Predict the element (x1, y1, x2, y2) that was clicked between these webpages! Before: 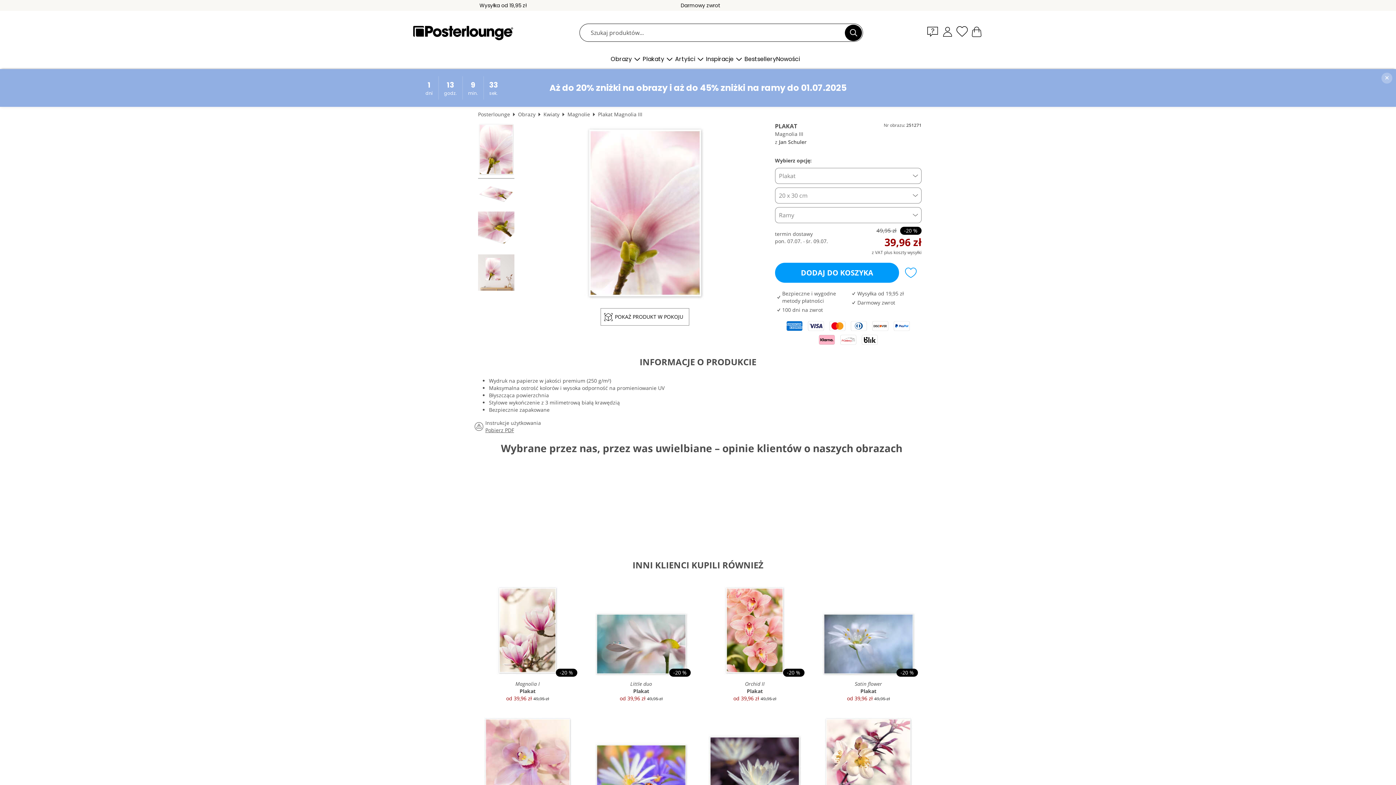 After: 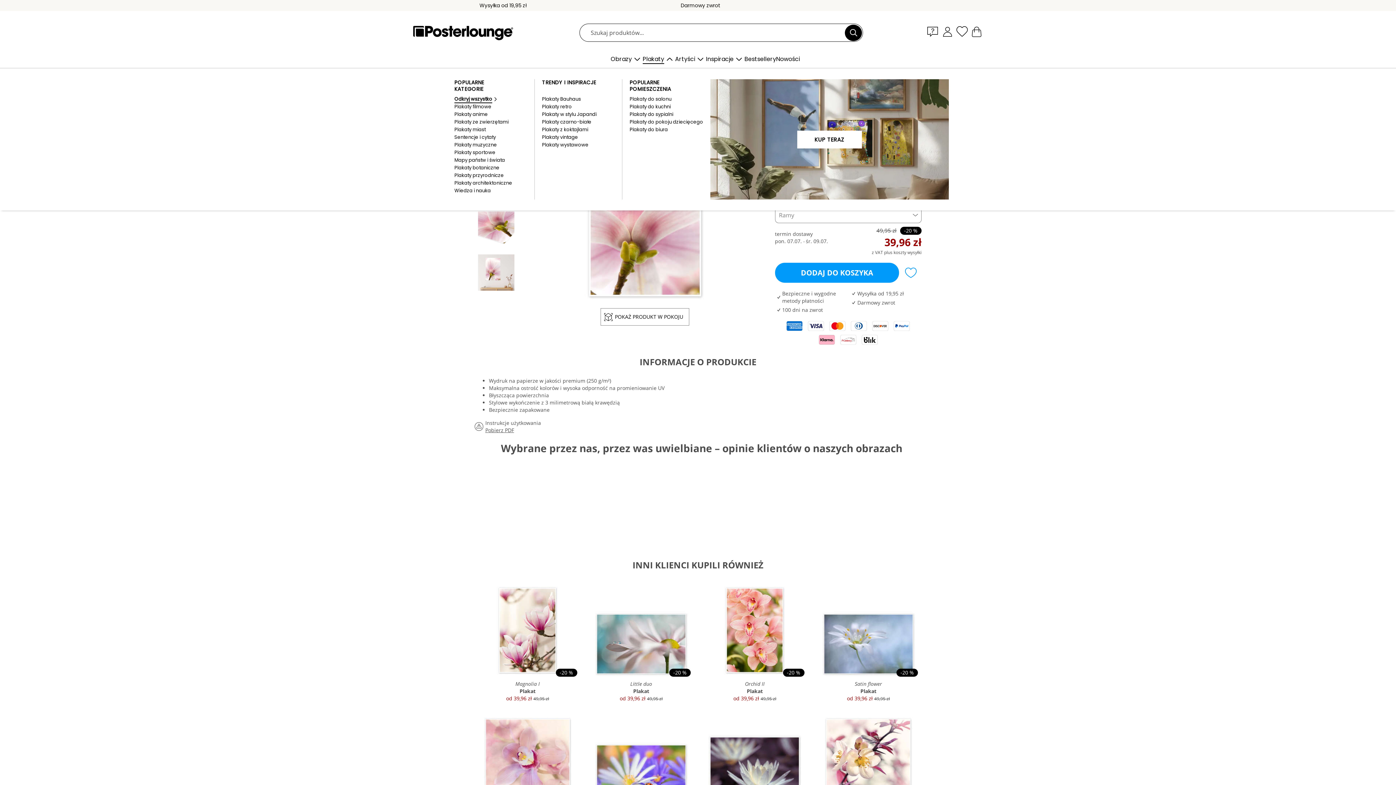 Action: bbox: (664, 53, 675, 64) label: Otwórz menu